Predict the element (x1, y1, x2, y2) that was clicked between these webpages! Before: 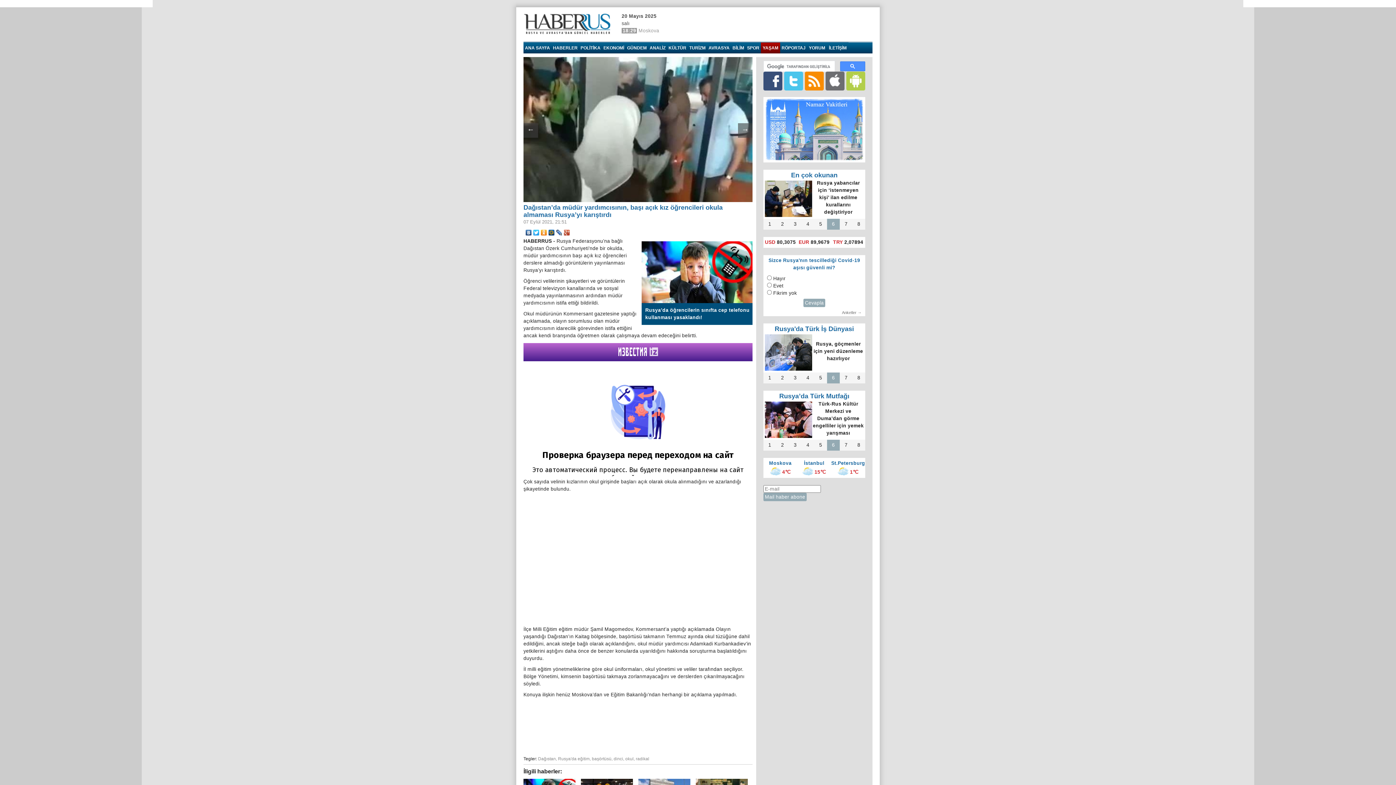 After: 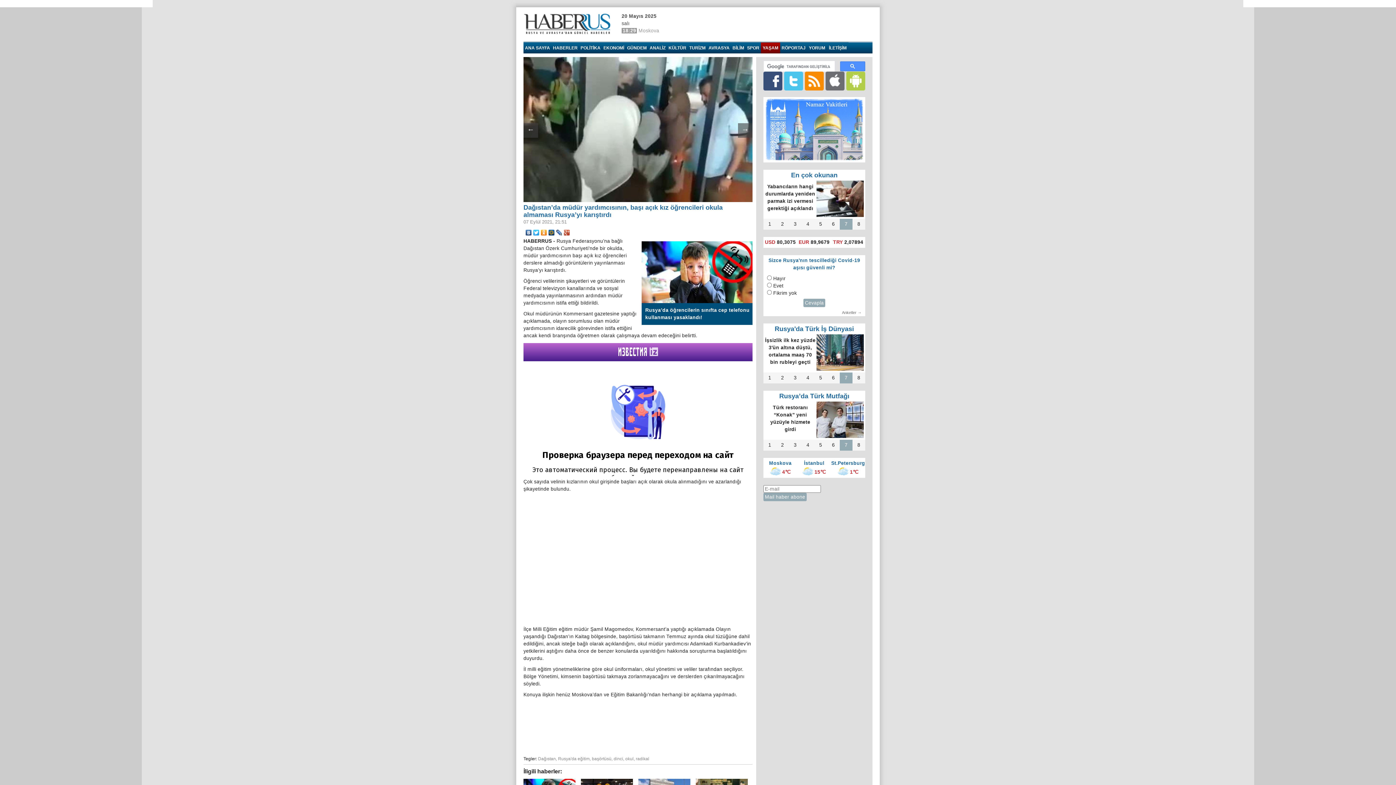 Action: bbox: (540, 228, 548, 237)